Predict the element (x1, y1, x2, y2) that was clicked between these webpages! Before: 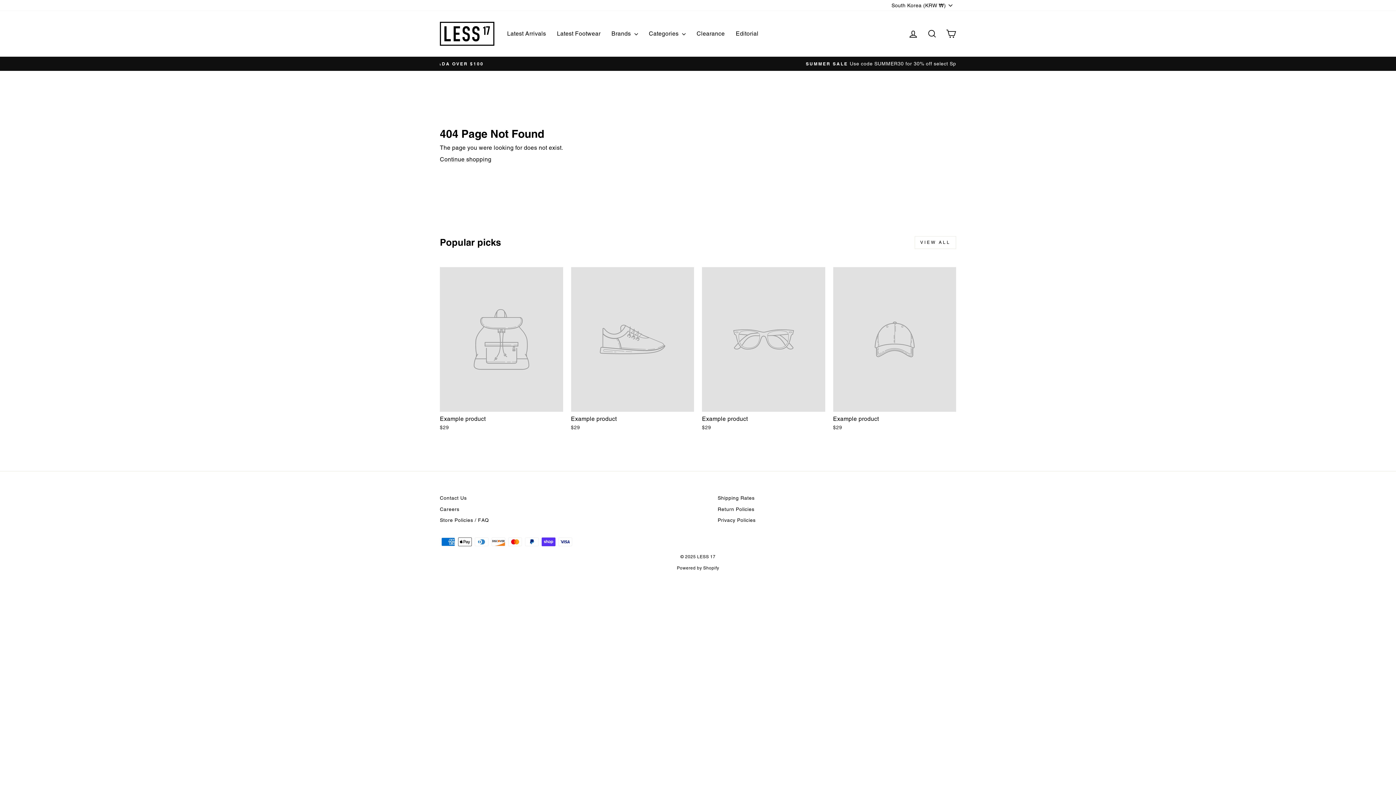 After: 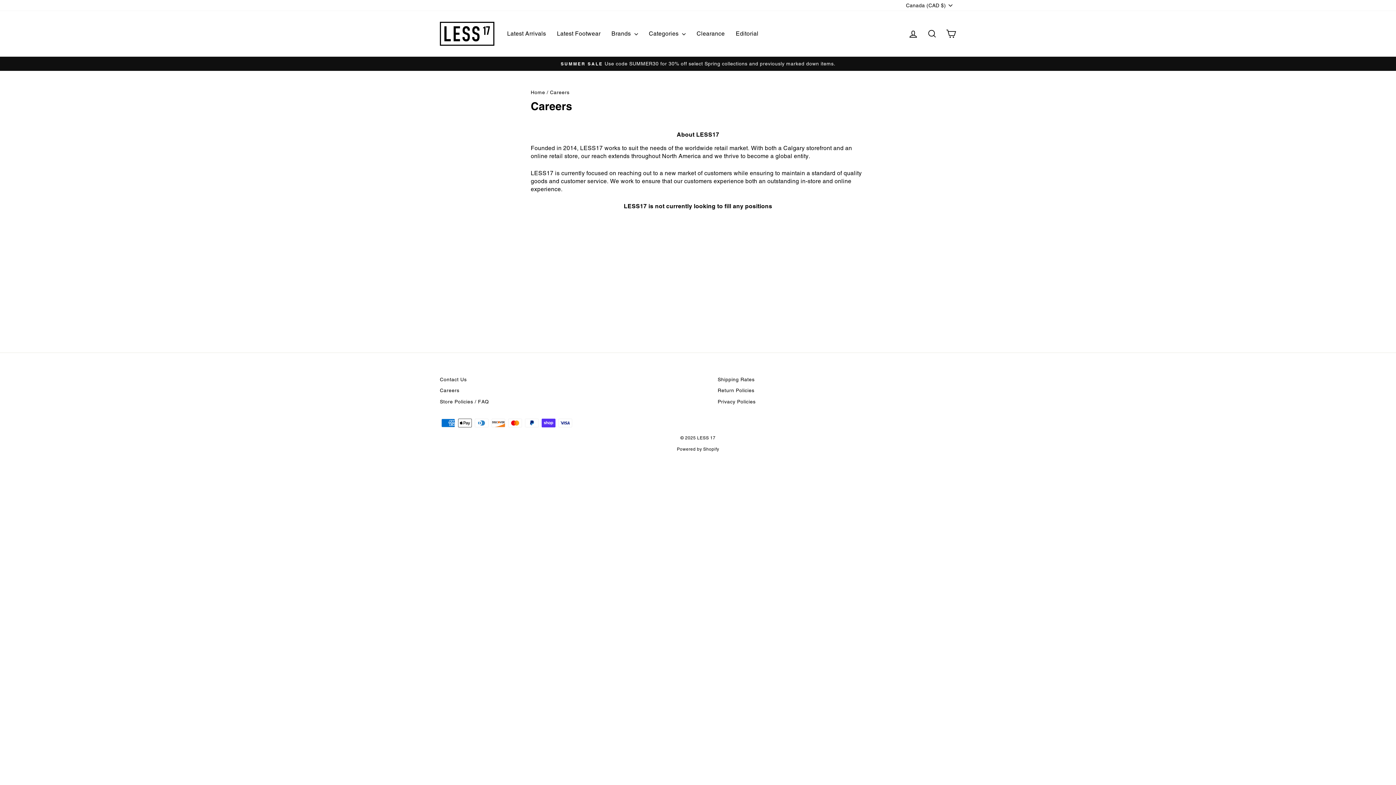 Action: label: Careers bbox: (440, 504, 459, 514)